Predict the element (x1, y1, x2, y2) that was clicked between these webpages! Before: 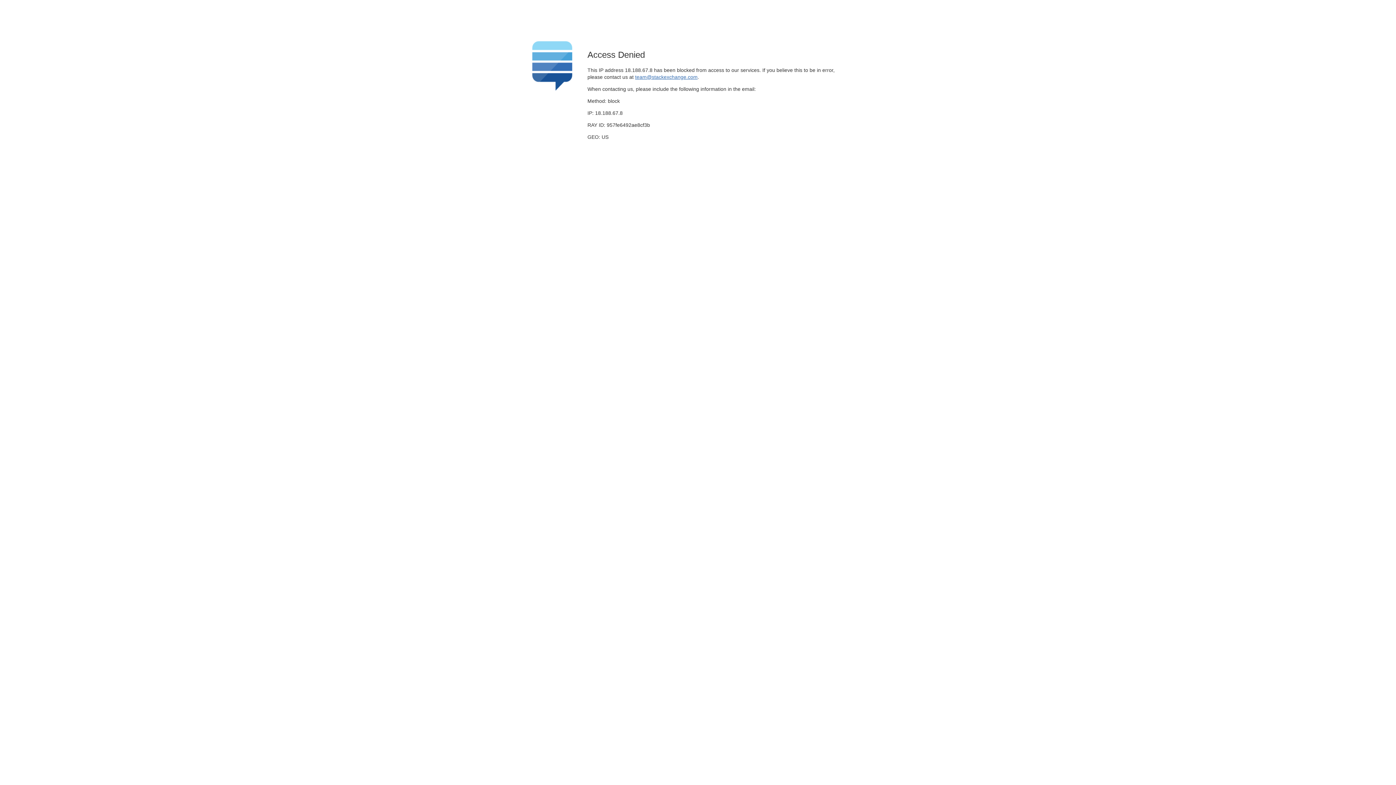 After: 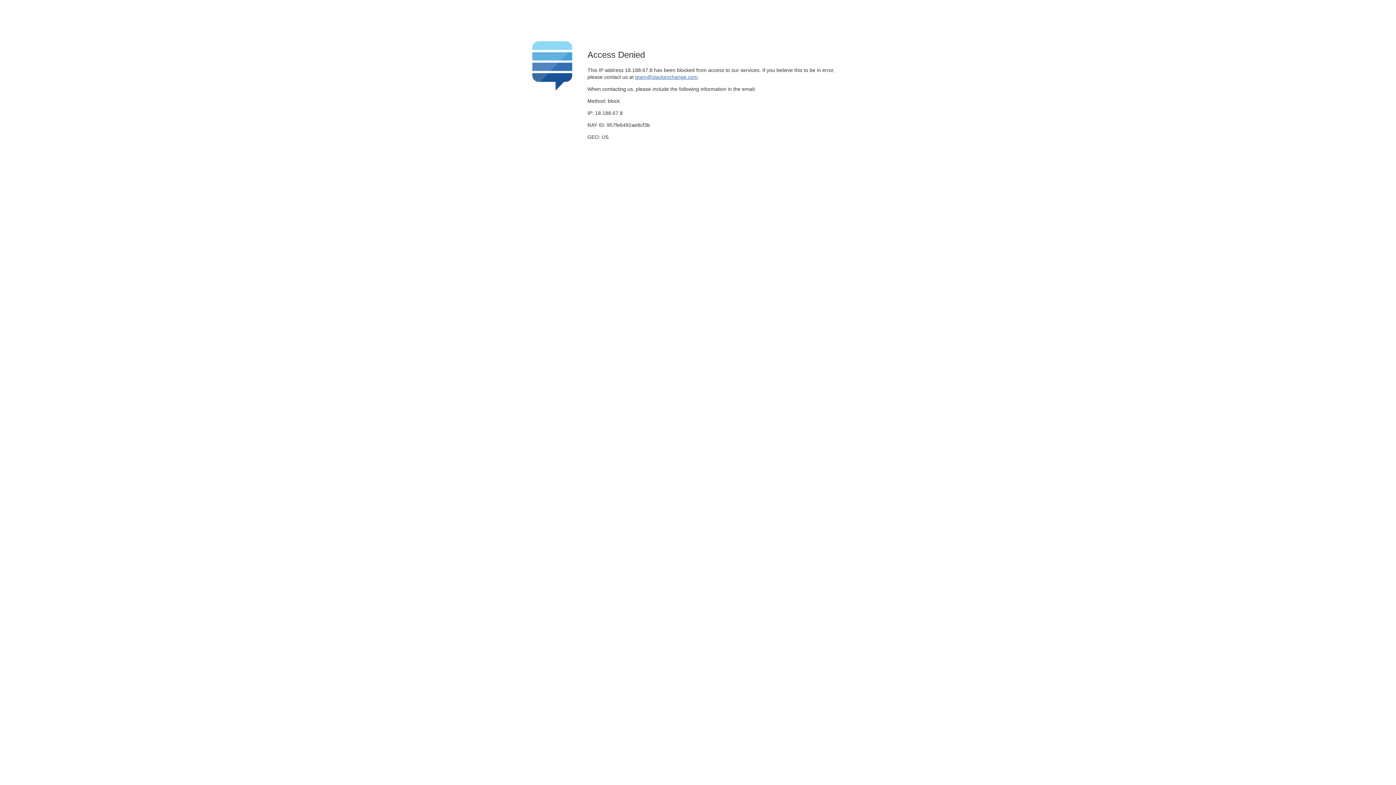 Action: label: team@stackexchange.com bbox: (635, 74, 697, 79)